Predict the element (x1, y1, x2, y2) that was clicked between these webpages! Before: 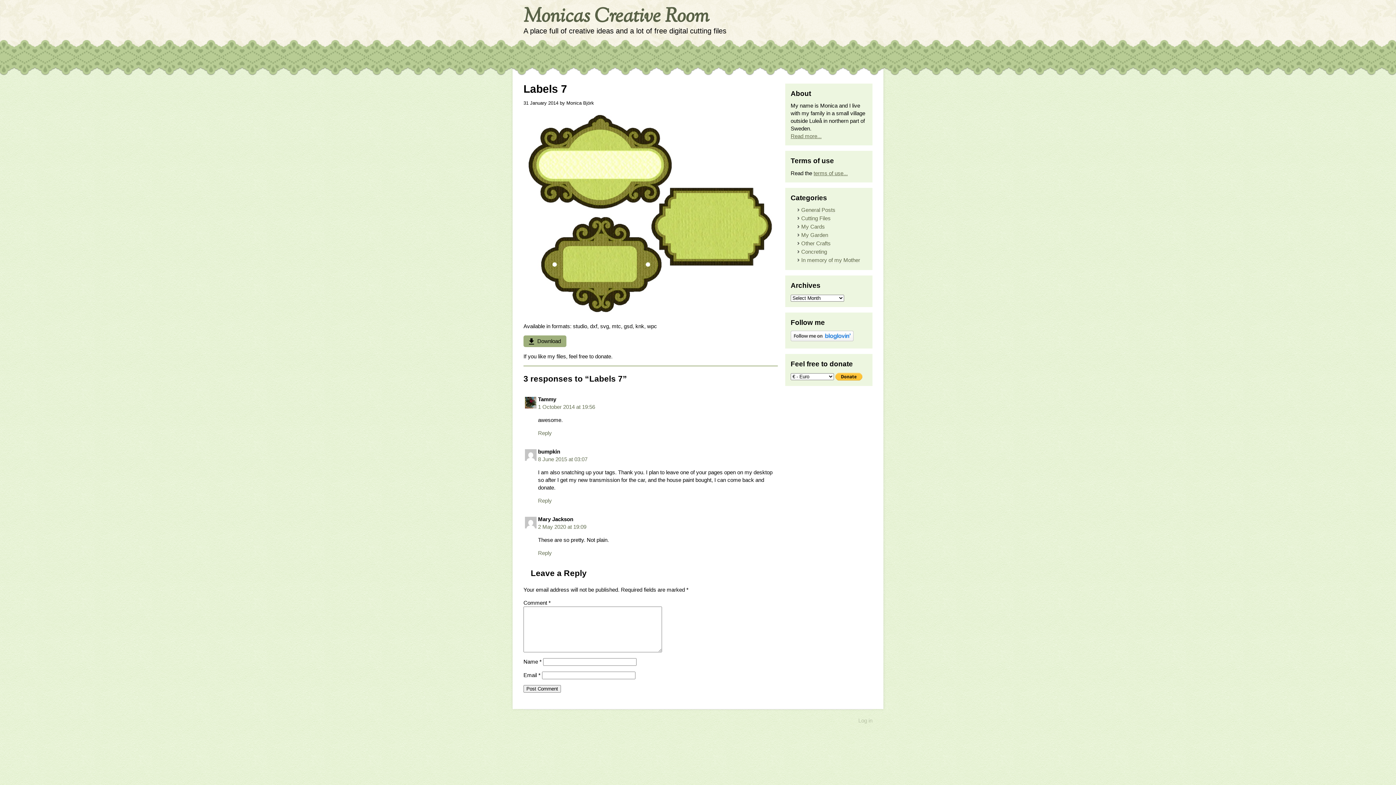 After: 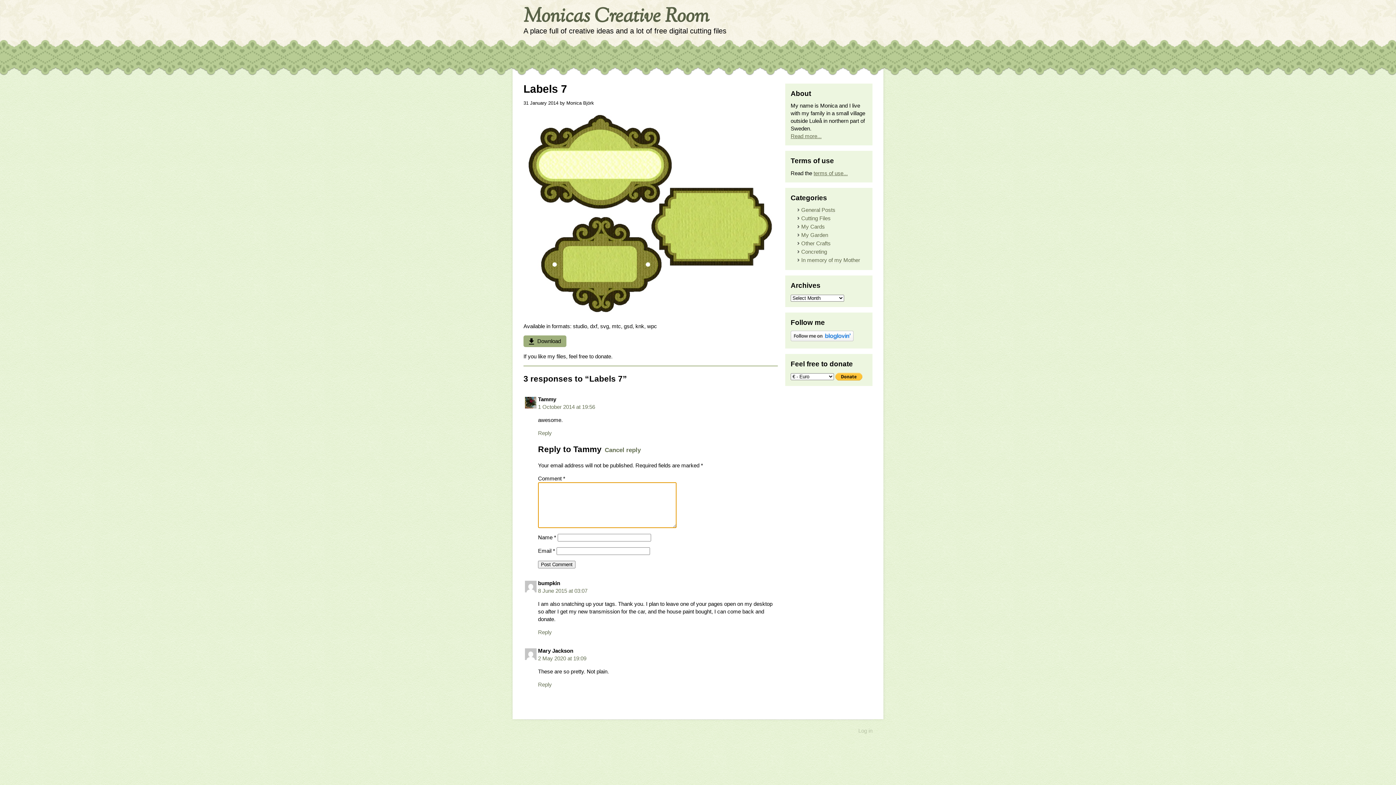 Action: label: Reply to Tammy bbox: (538, 430, 552, 436)